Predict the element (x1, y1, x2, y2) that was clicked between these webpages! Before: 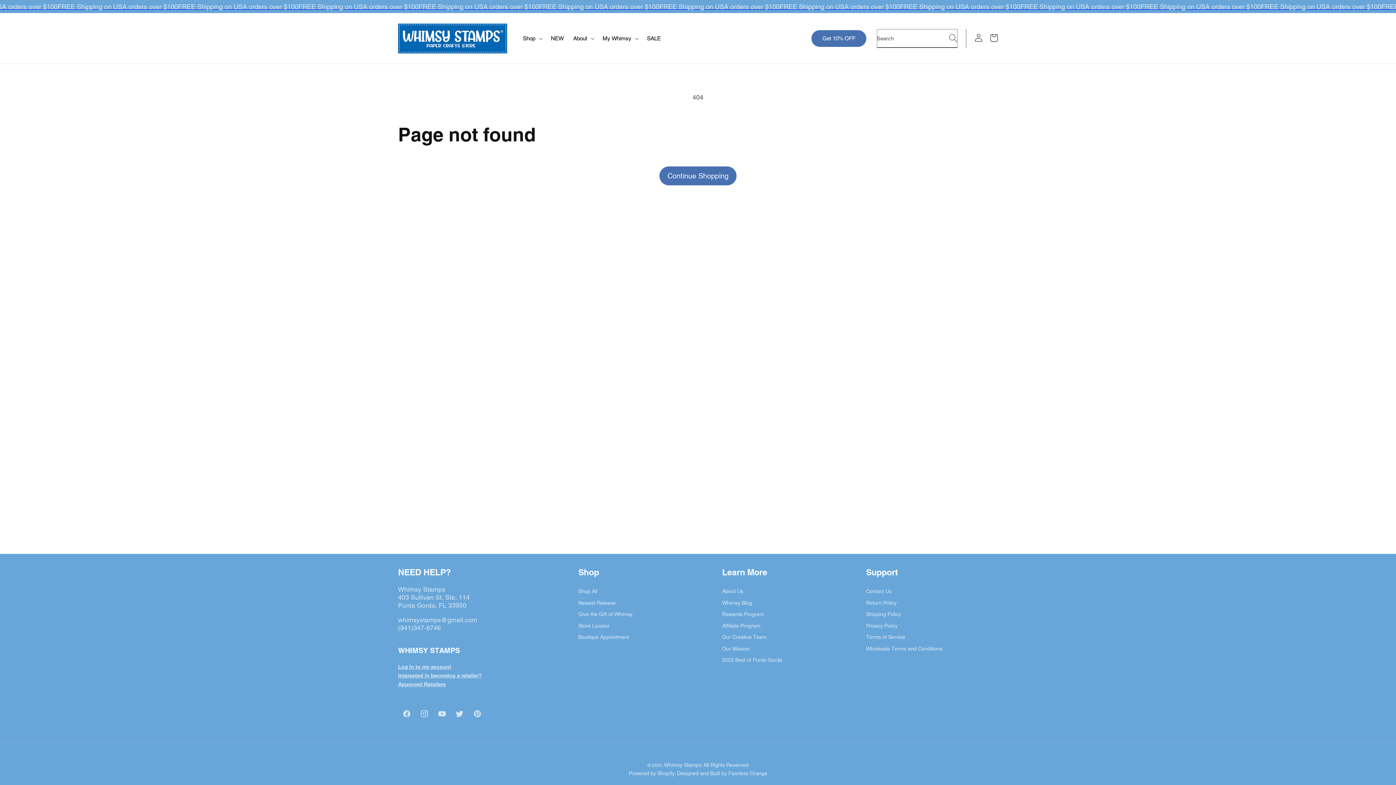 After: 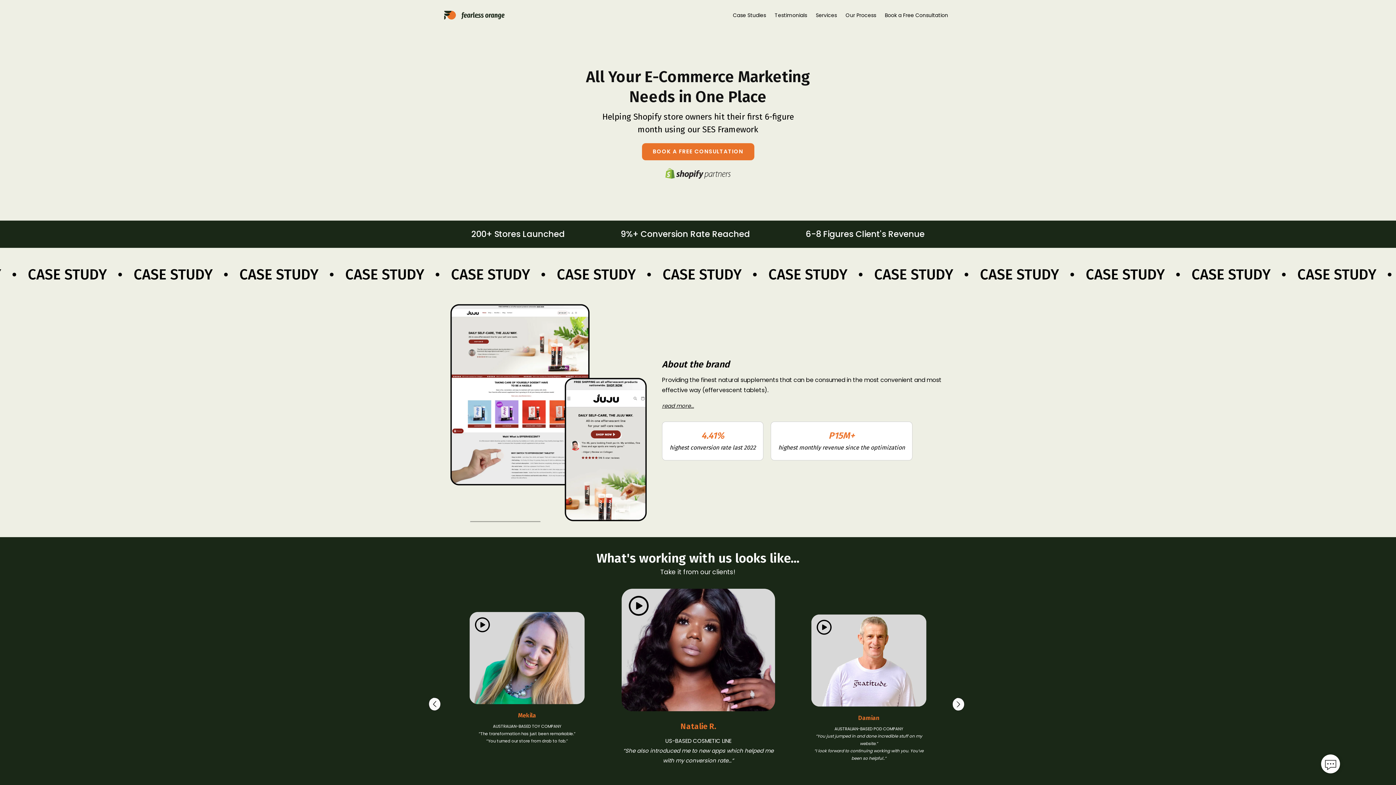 Action: bbox: (728, 770, 767, 776) label: Fearless Orange